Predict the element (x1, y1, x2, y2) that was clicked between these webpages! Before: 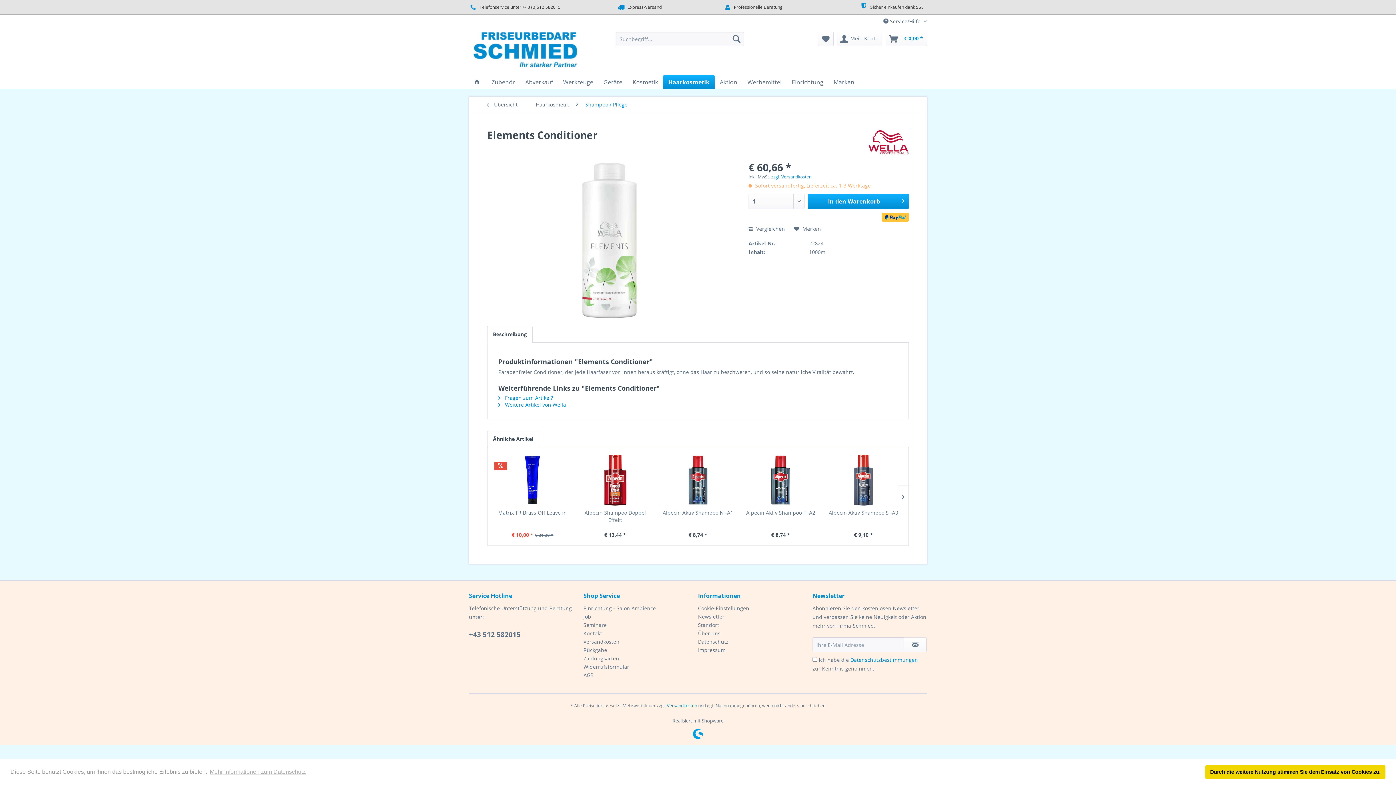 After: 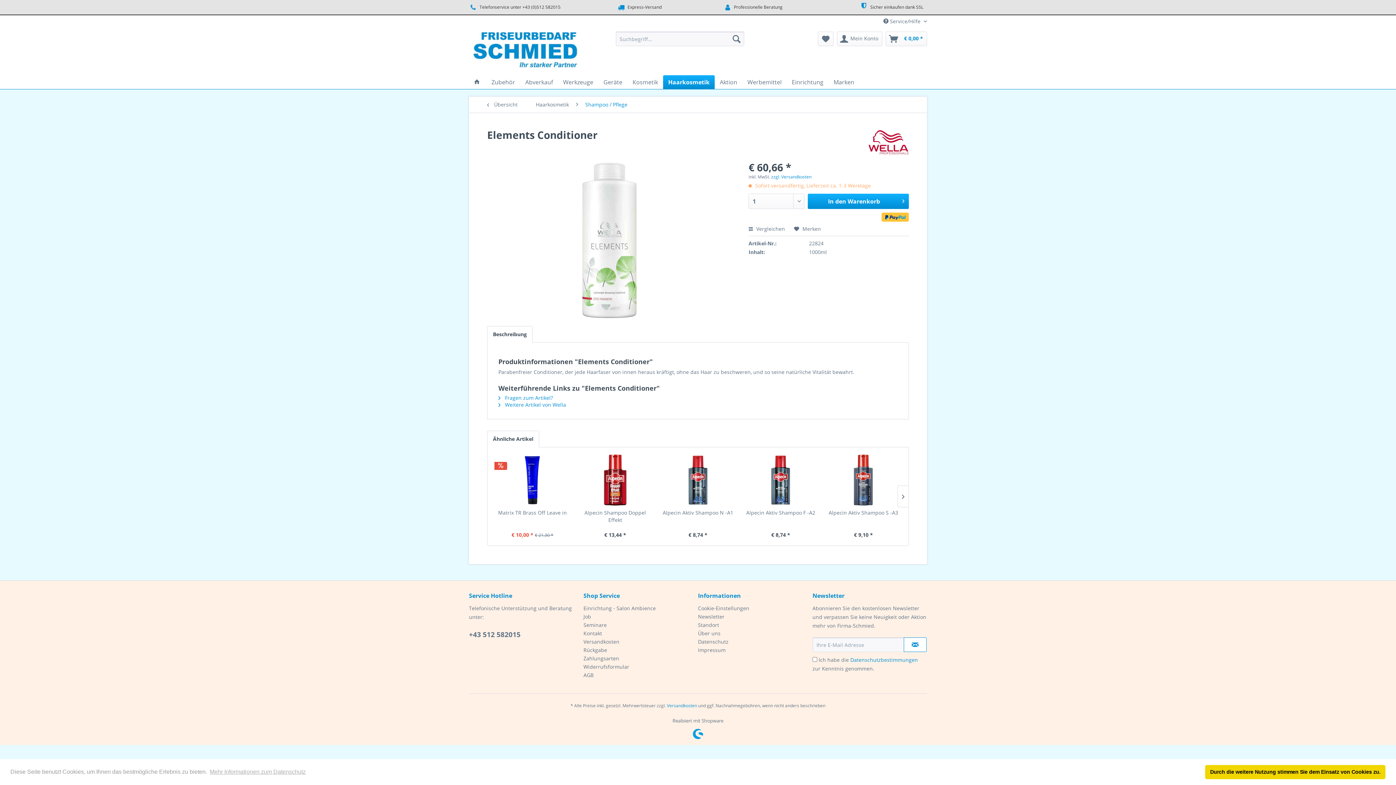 Action: label: Newsletter abonnieren bbox: (904, 637, 926, 652)